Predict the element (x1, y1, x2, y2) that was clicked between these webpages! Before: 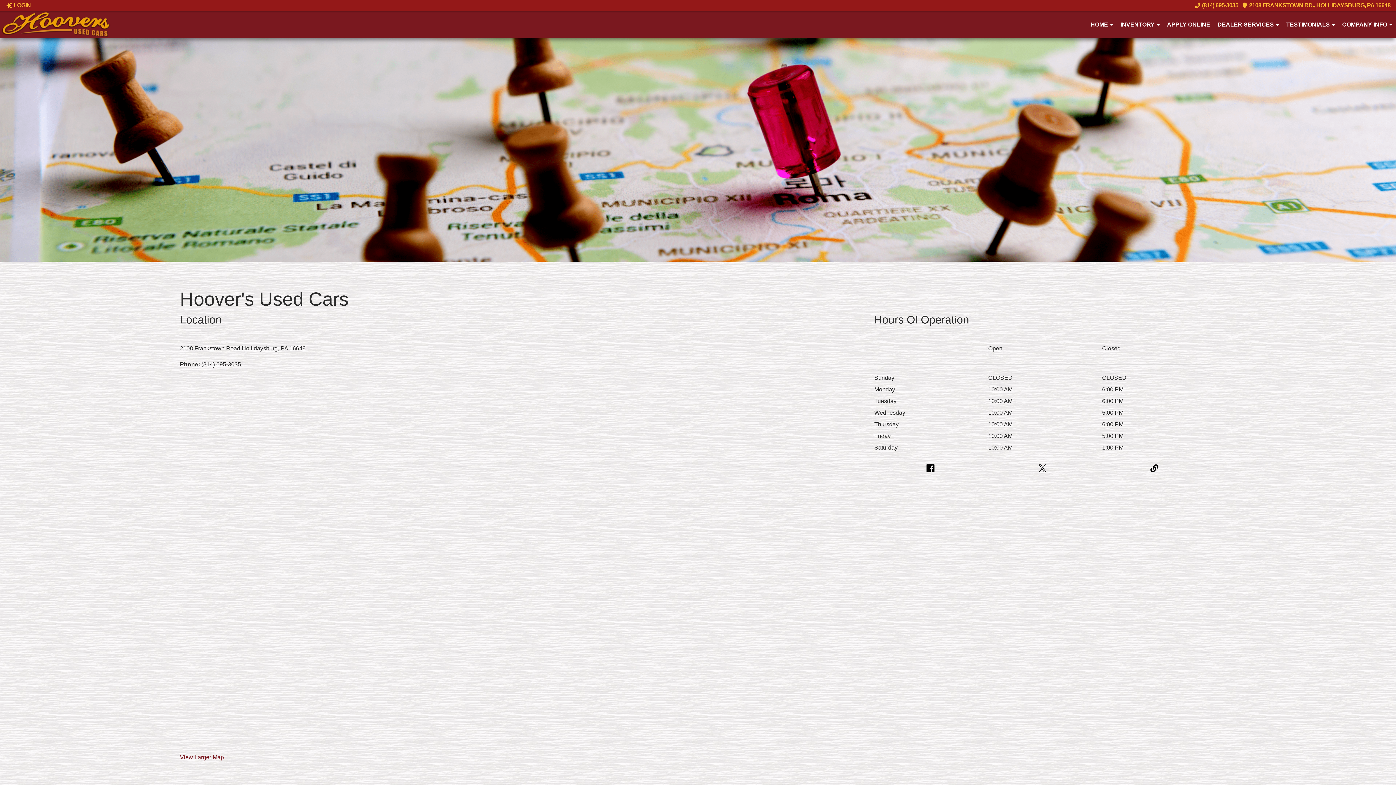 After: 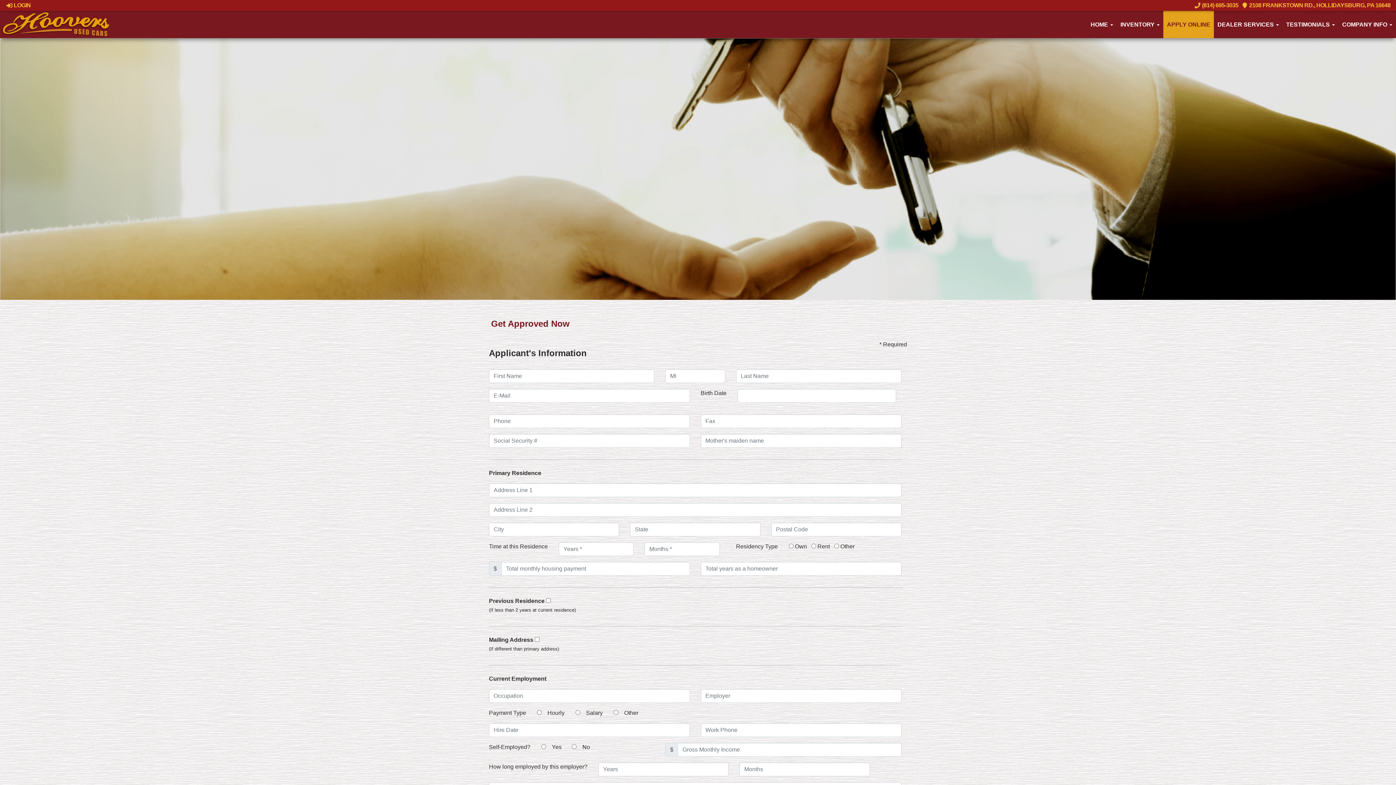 Action: label: APPLY ONLINE bbox: (1163, 10, 1214, 38)